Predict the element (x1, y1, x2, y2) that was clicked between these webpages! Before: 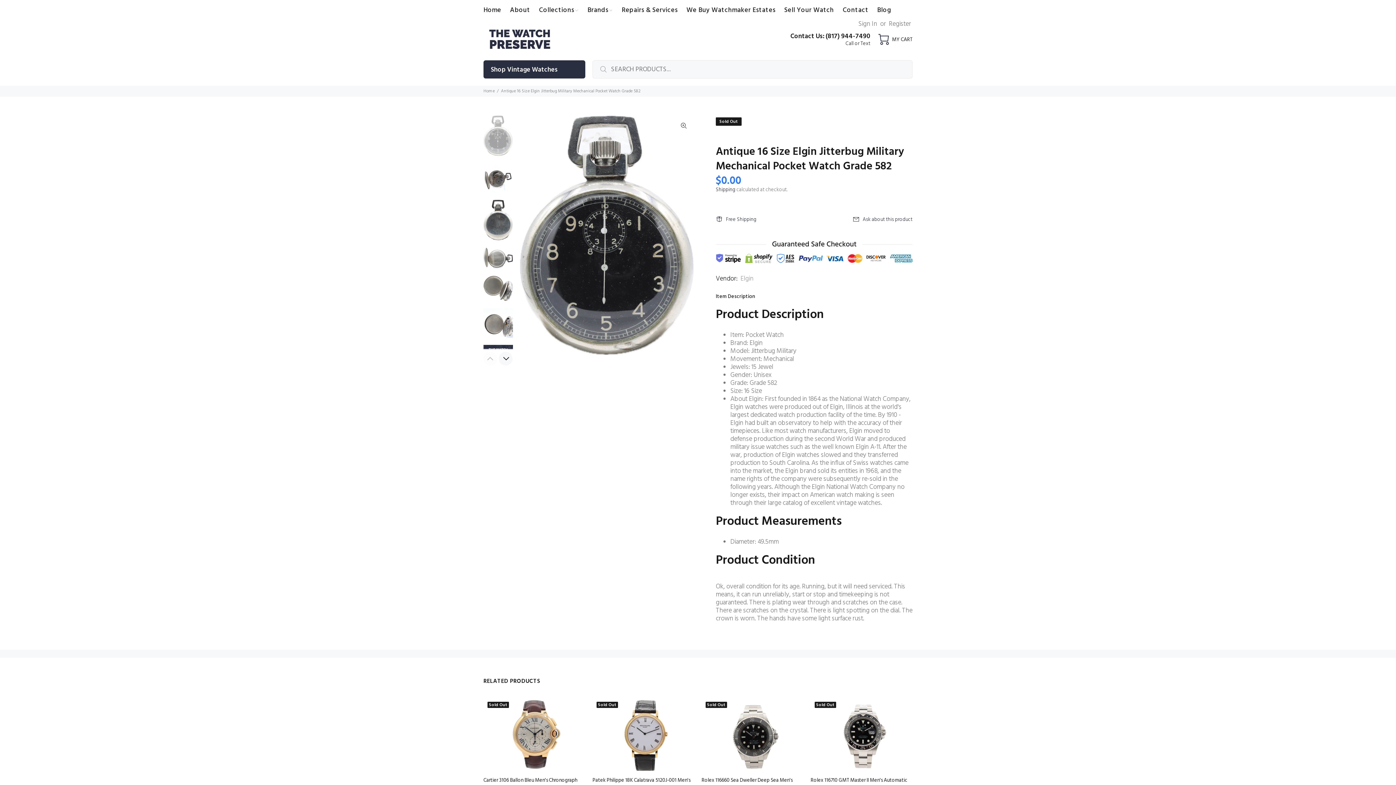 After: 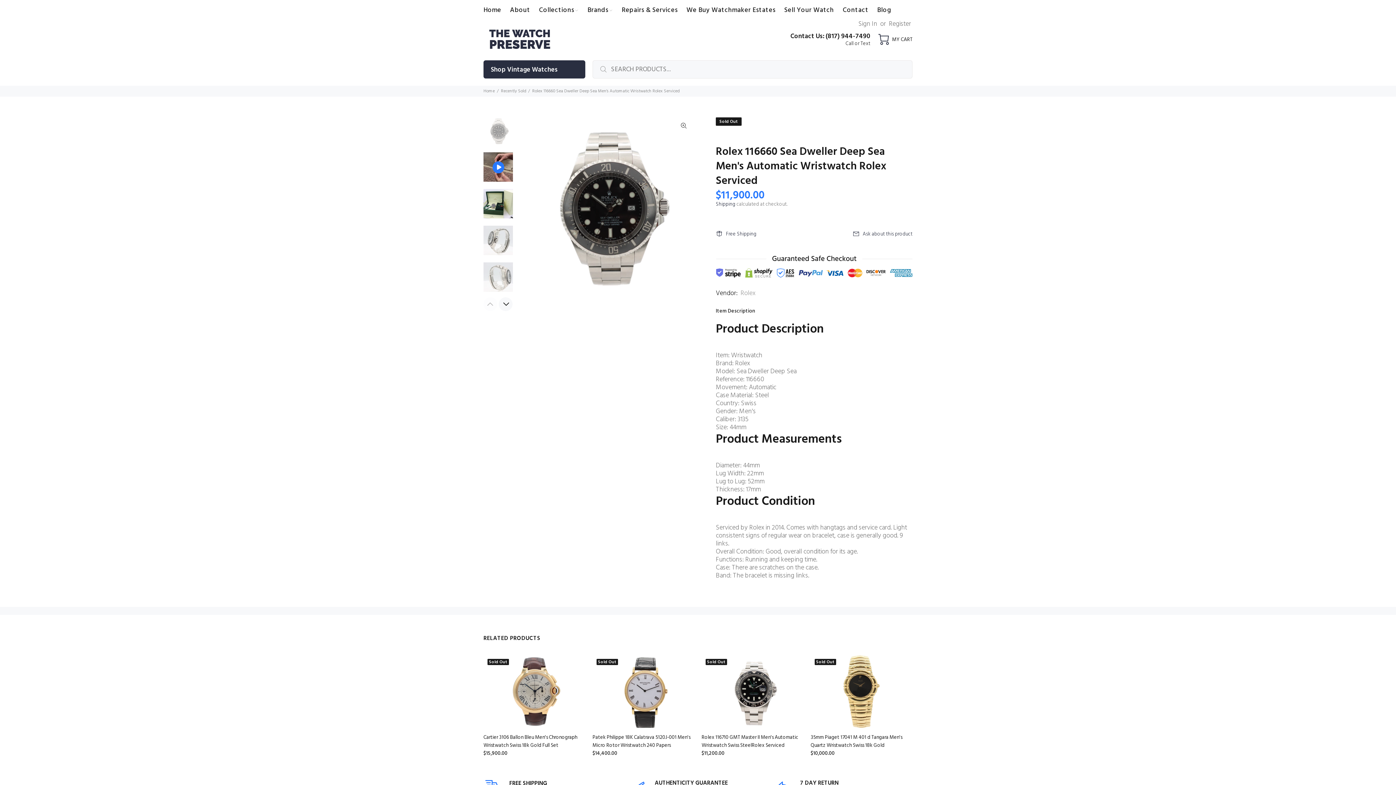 Action: bbox: (701, 776, 792, 793) label: Rolex 116660 Sea Dweller Deep Sea Men's Automatic Wristwatch Rolex Serviced